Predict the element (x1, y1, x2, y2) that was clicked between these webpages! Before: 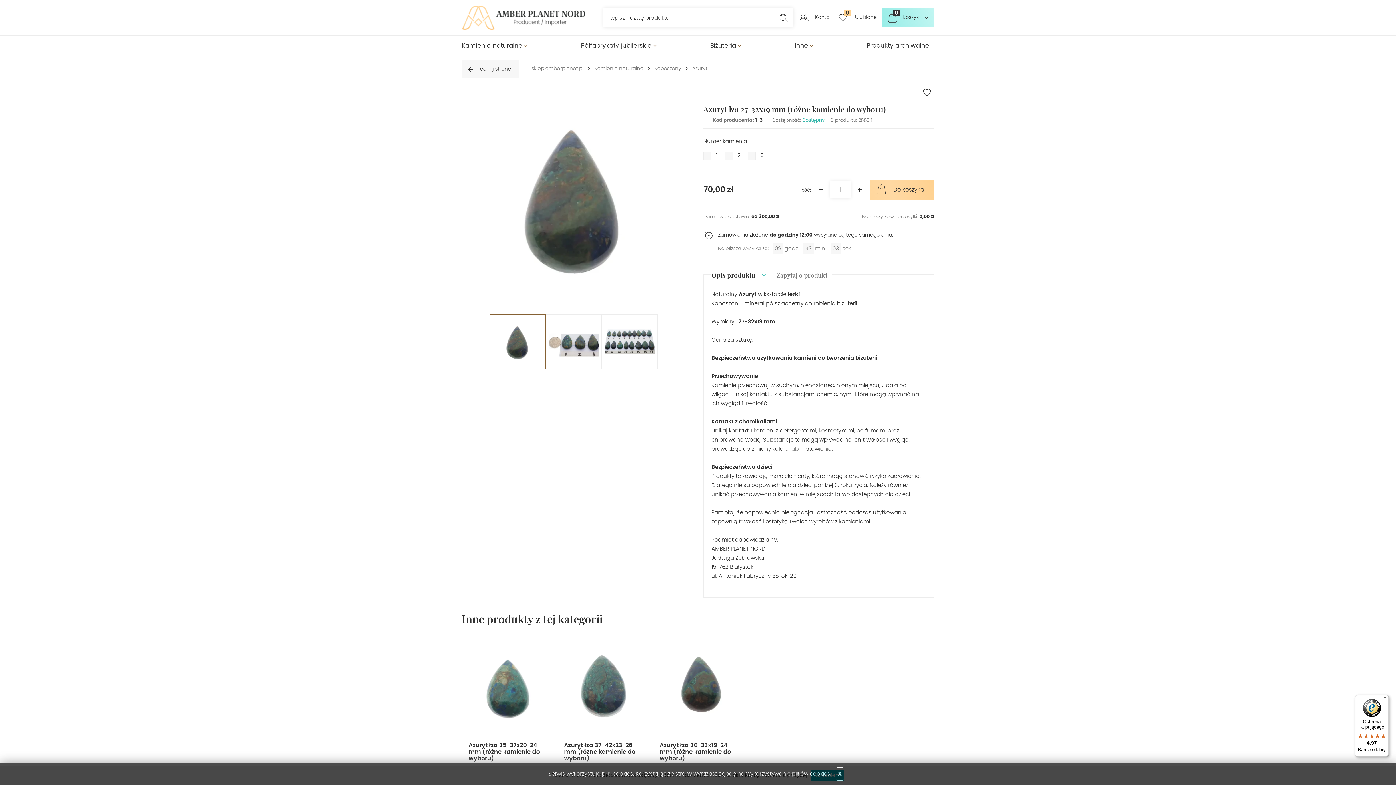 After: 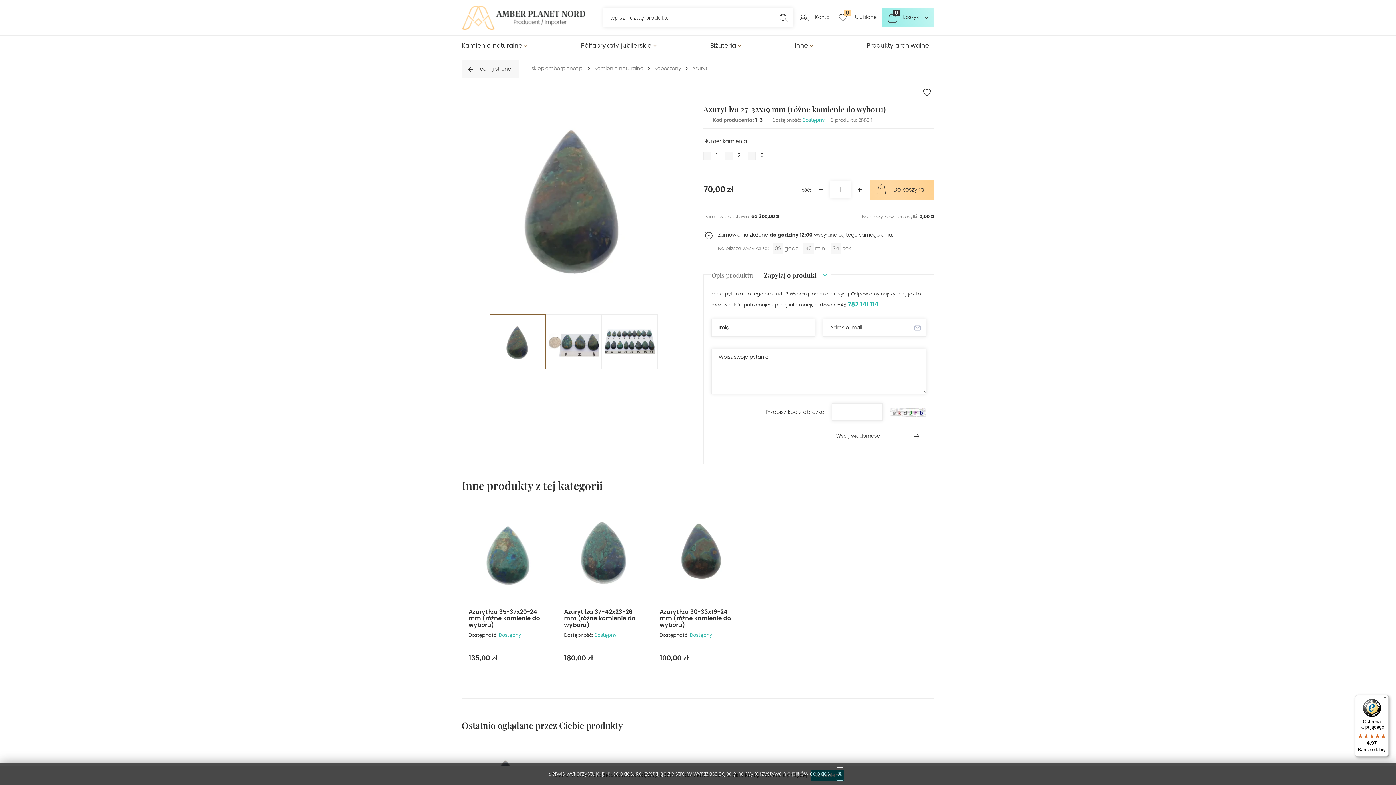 Action: bbox: (776, 271, 827, 279) label: Zapytaj o produkt